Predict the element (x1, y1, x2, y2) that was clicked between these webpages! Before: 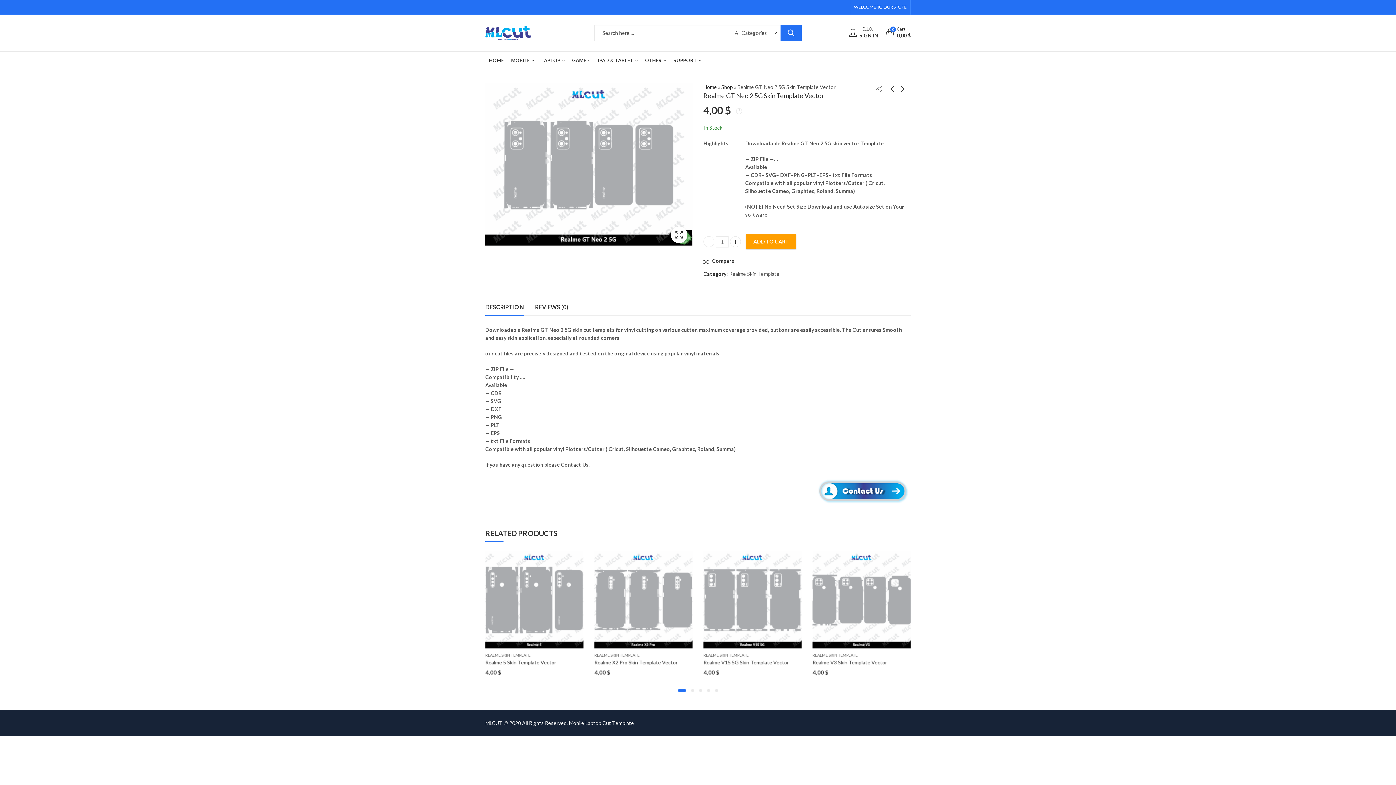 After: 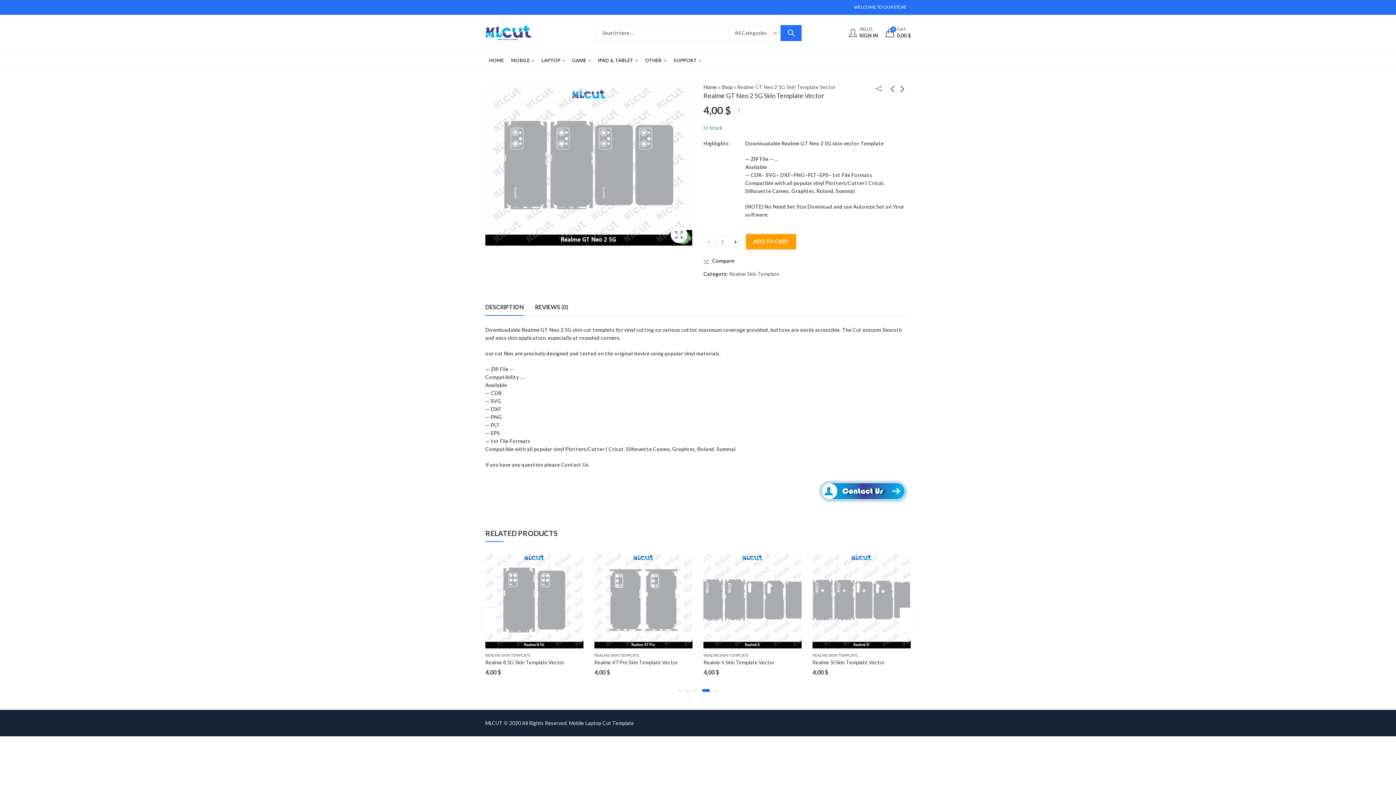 Action: bbox: (704, 687, 712, 694)